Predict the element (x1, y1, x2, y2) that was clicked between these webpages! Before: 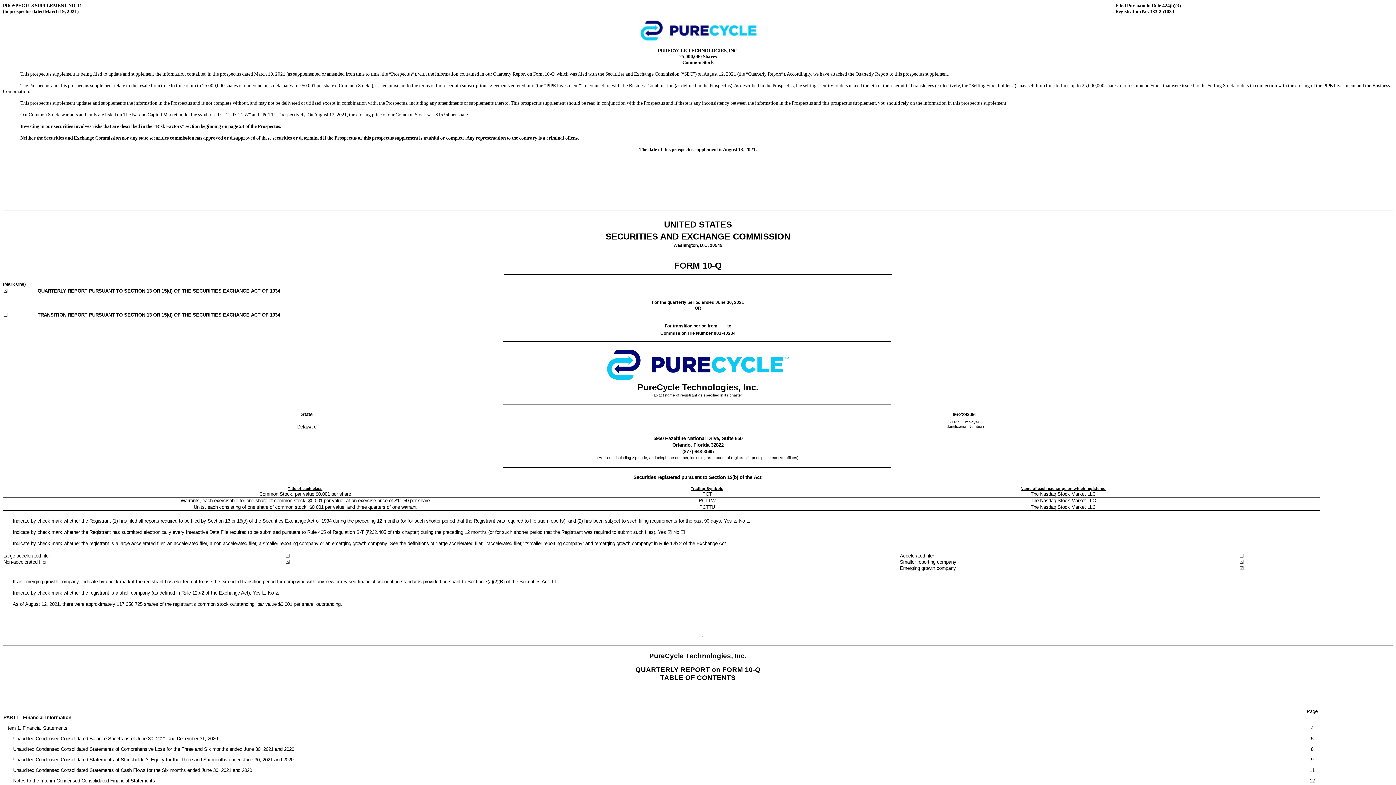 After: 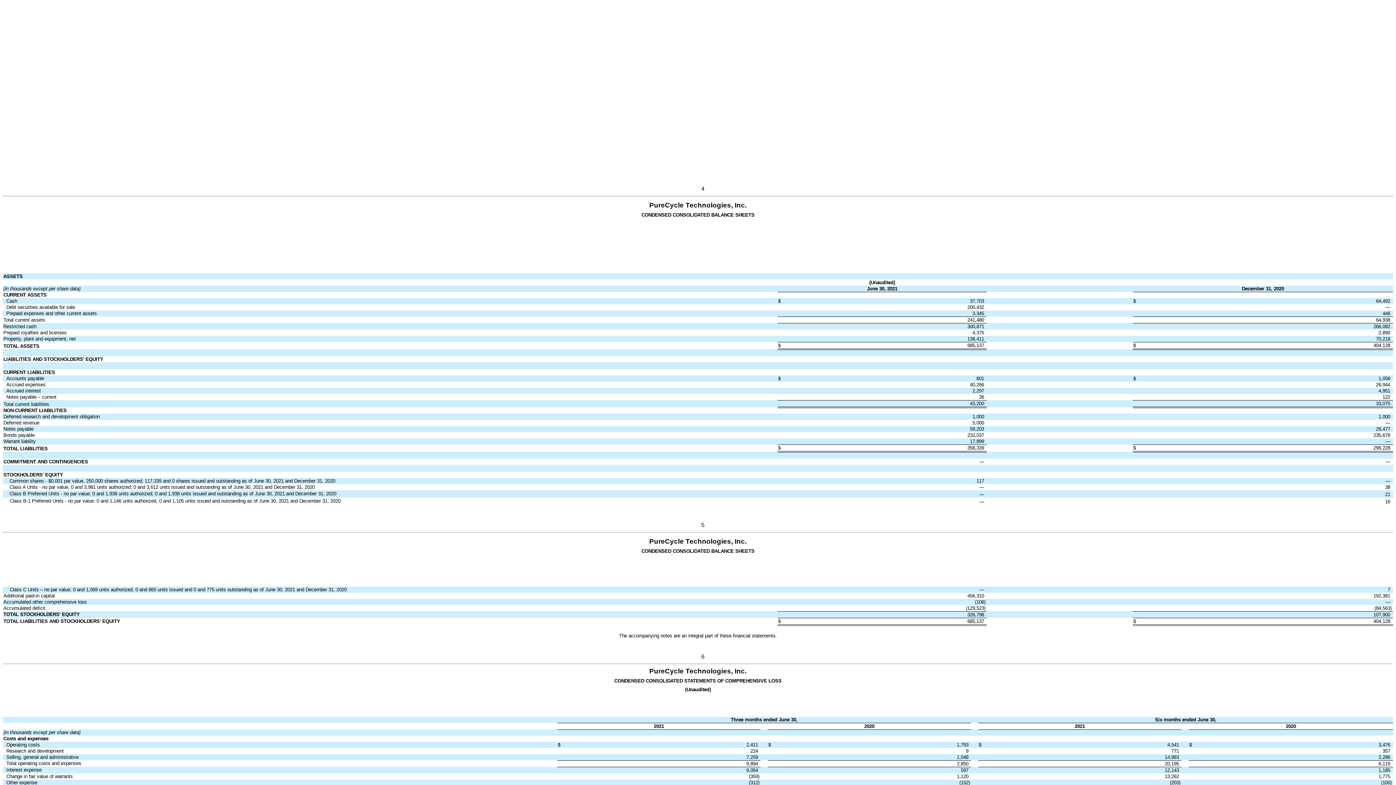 Action: bbox: (1311, 736, 1313, 741) label: 5